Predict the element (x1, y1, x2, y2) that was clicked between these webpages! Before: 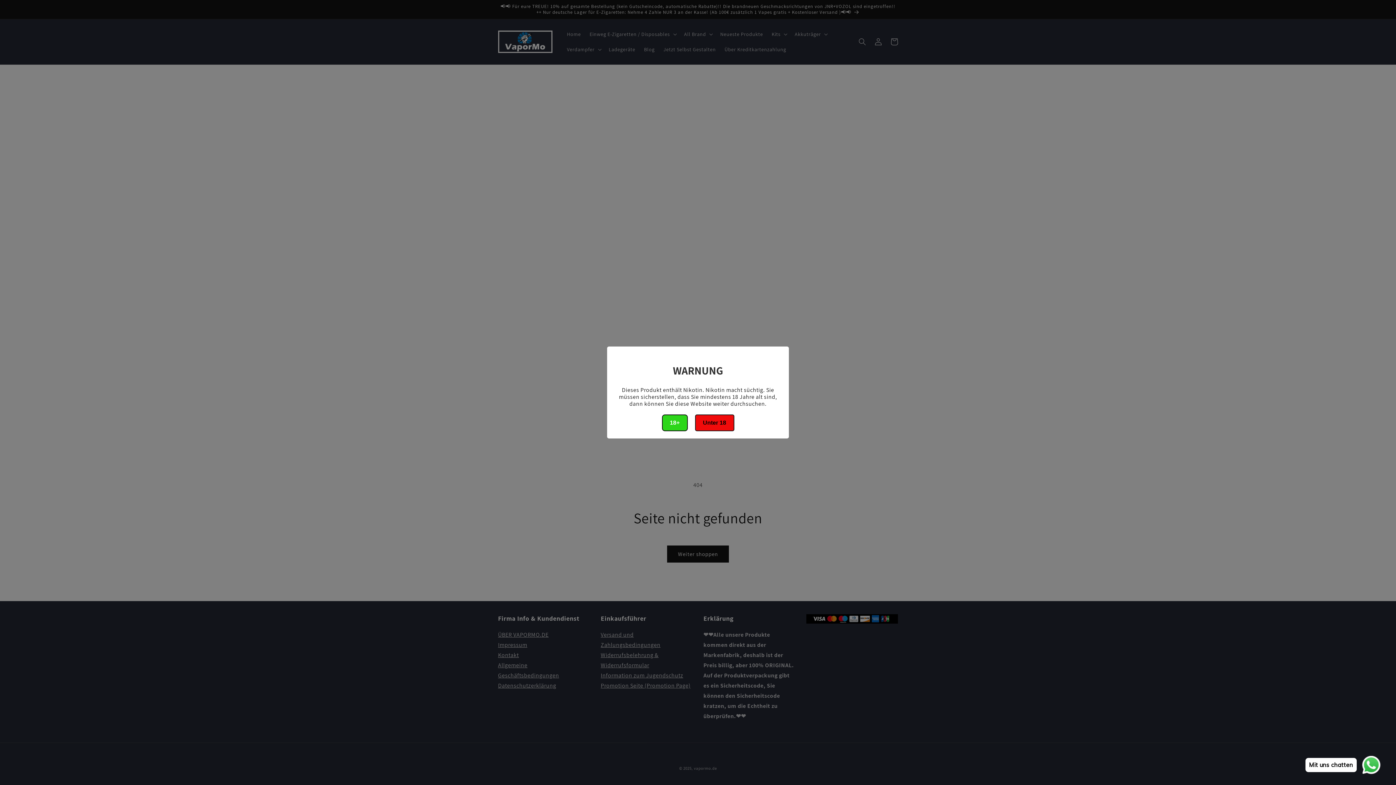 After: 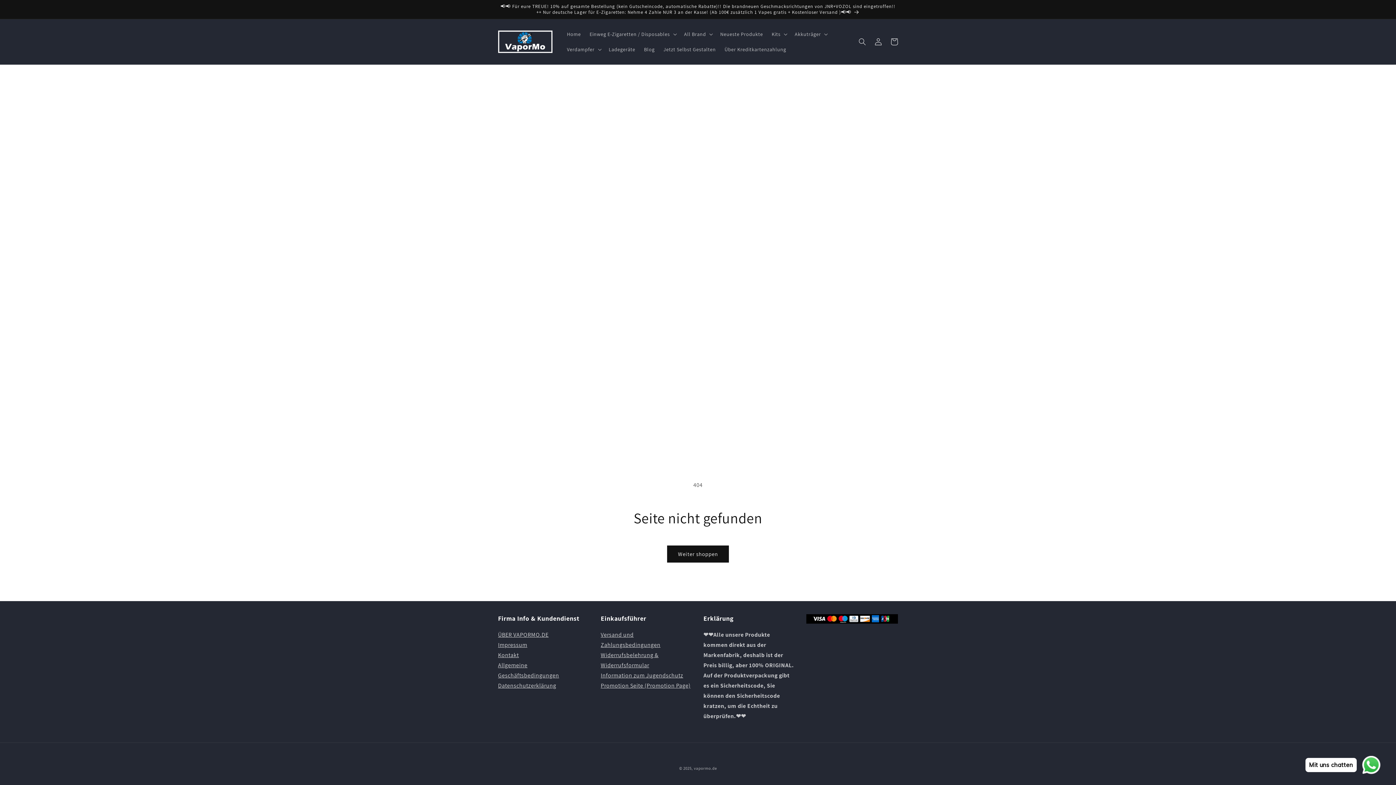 Action: label: 18+ bbox: (662, 414, 687, 431)